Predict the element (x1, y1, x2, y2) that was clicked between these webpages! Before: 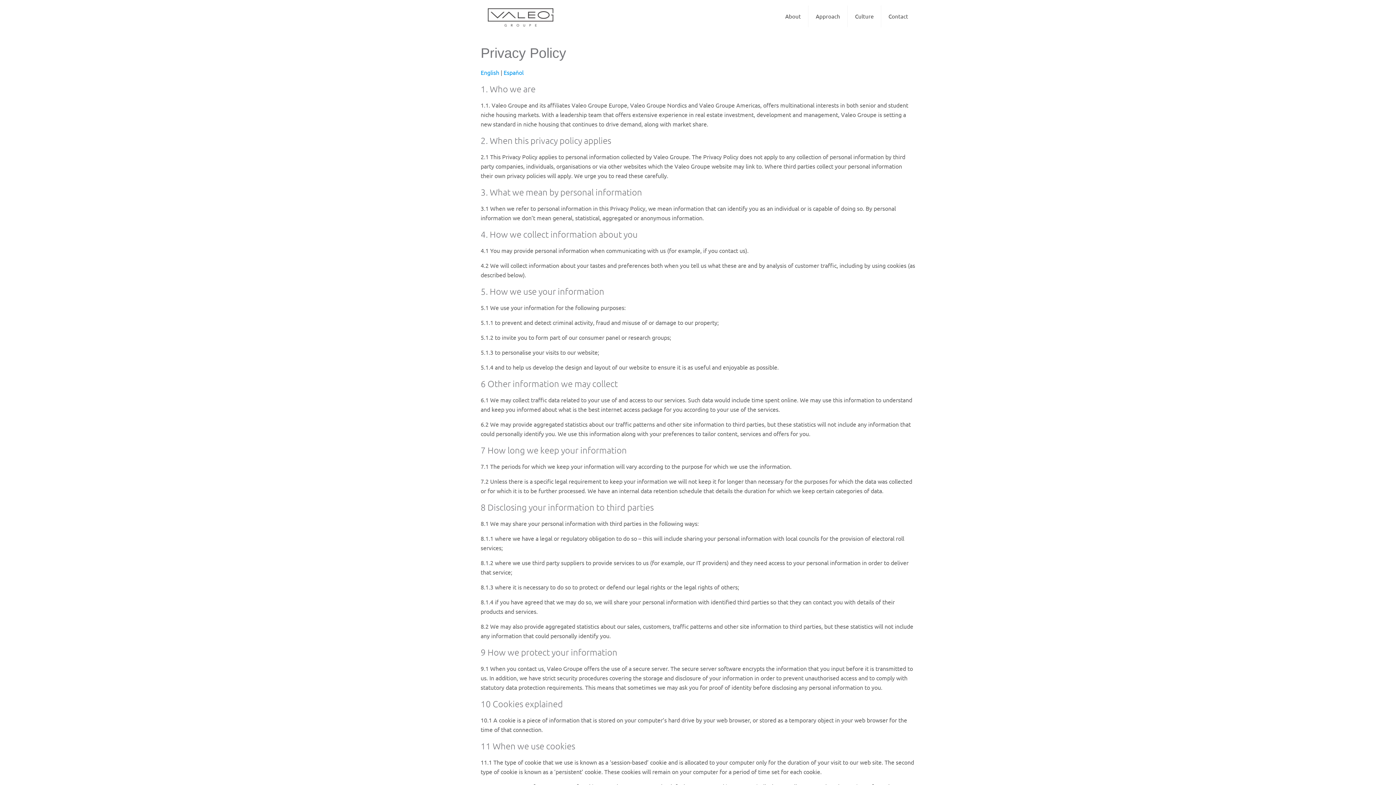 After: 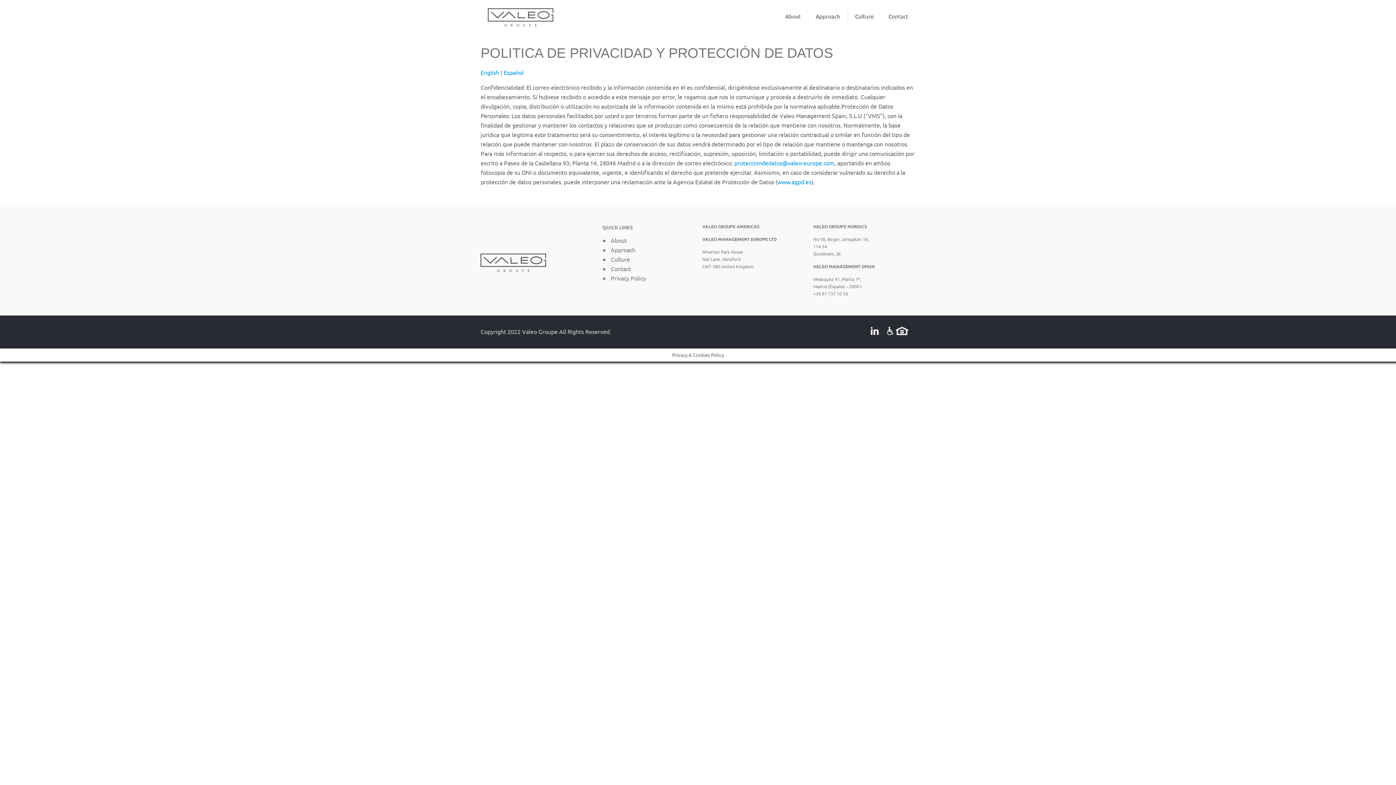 Action: label: Español bbox: (503, 68, 523, 76)